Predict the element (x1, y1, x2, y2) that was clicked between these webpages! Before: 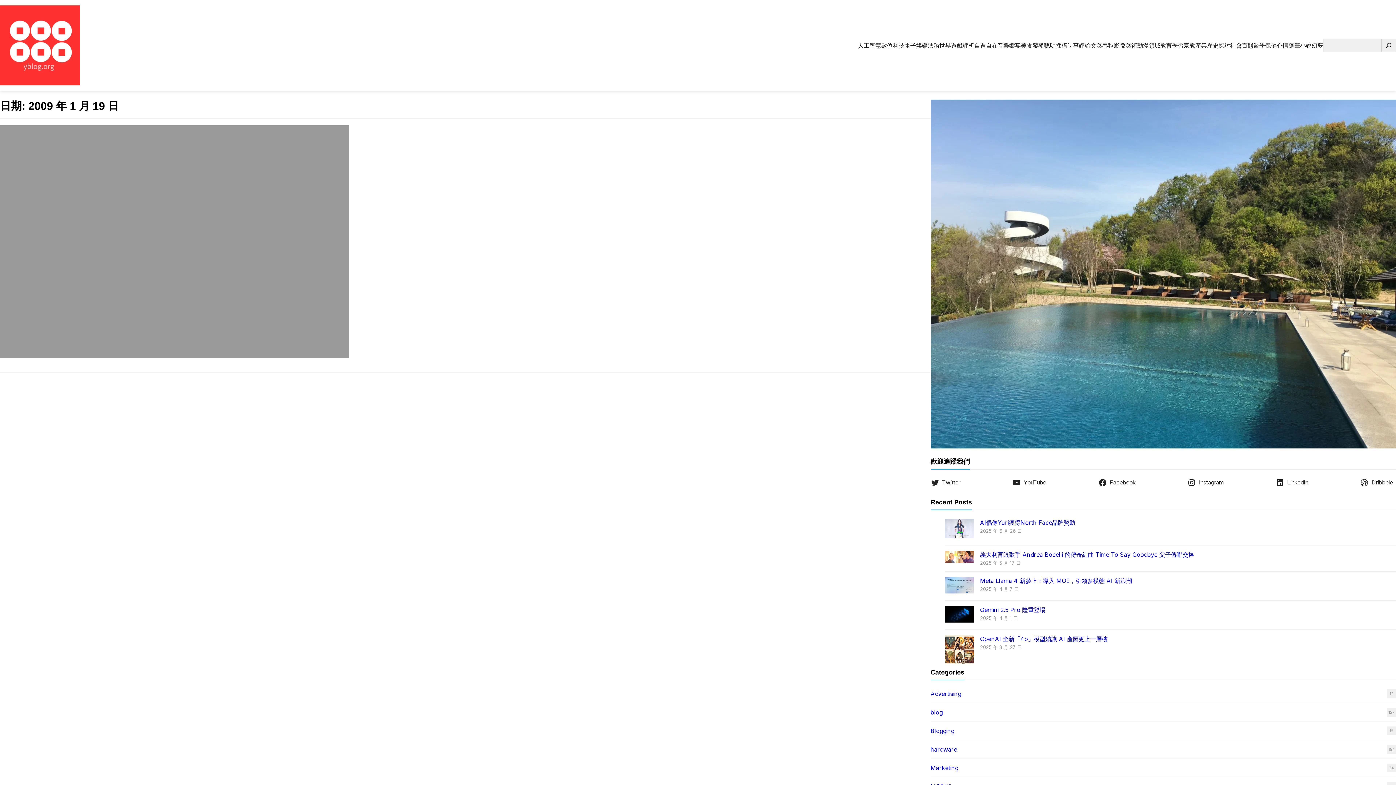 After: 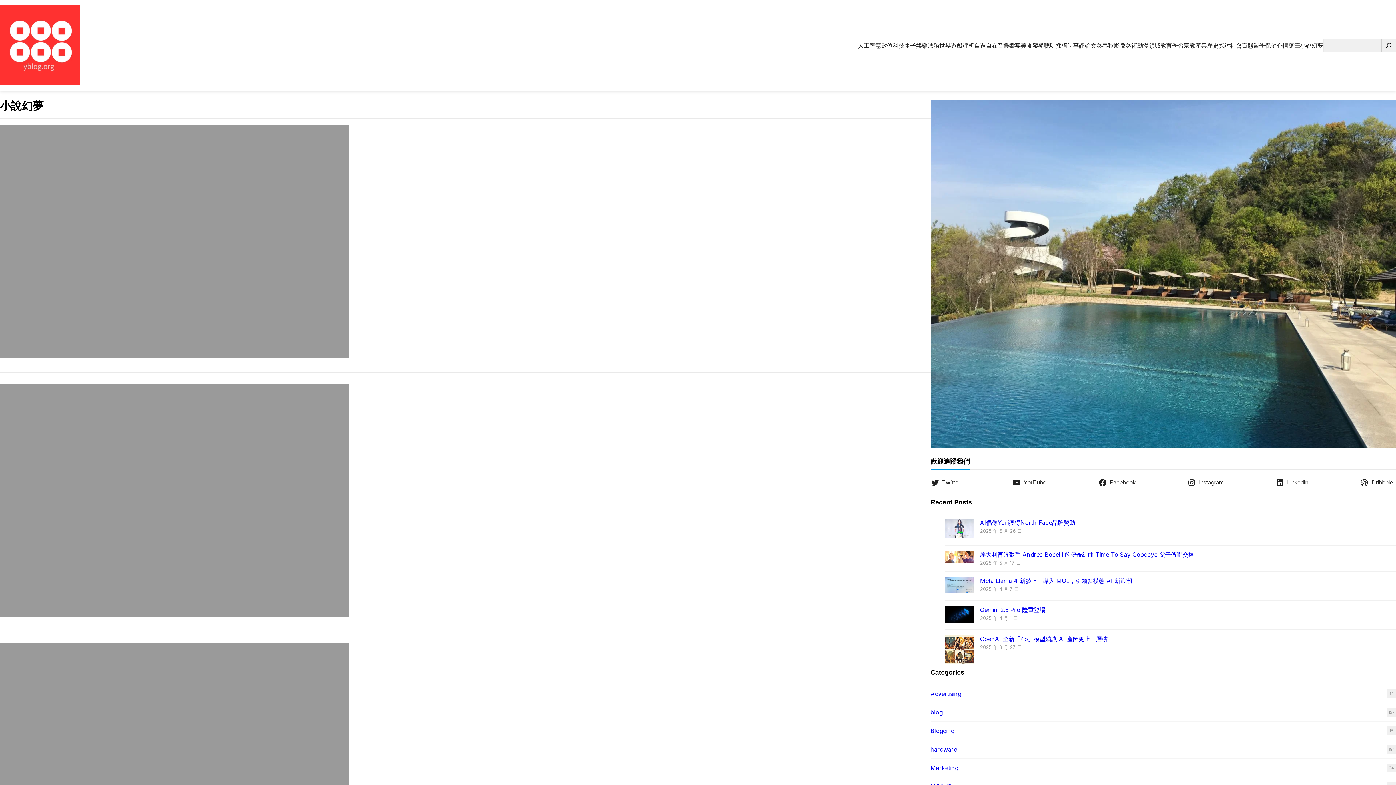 Action: label: 小說幻夢 bbox: (1300, 37, 1323, 53)